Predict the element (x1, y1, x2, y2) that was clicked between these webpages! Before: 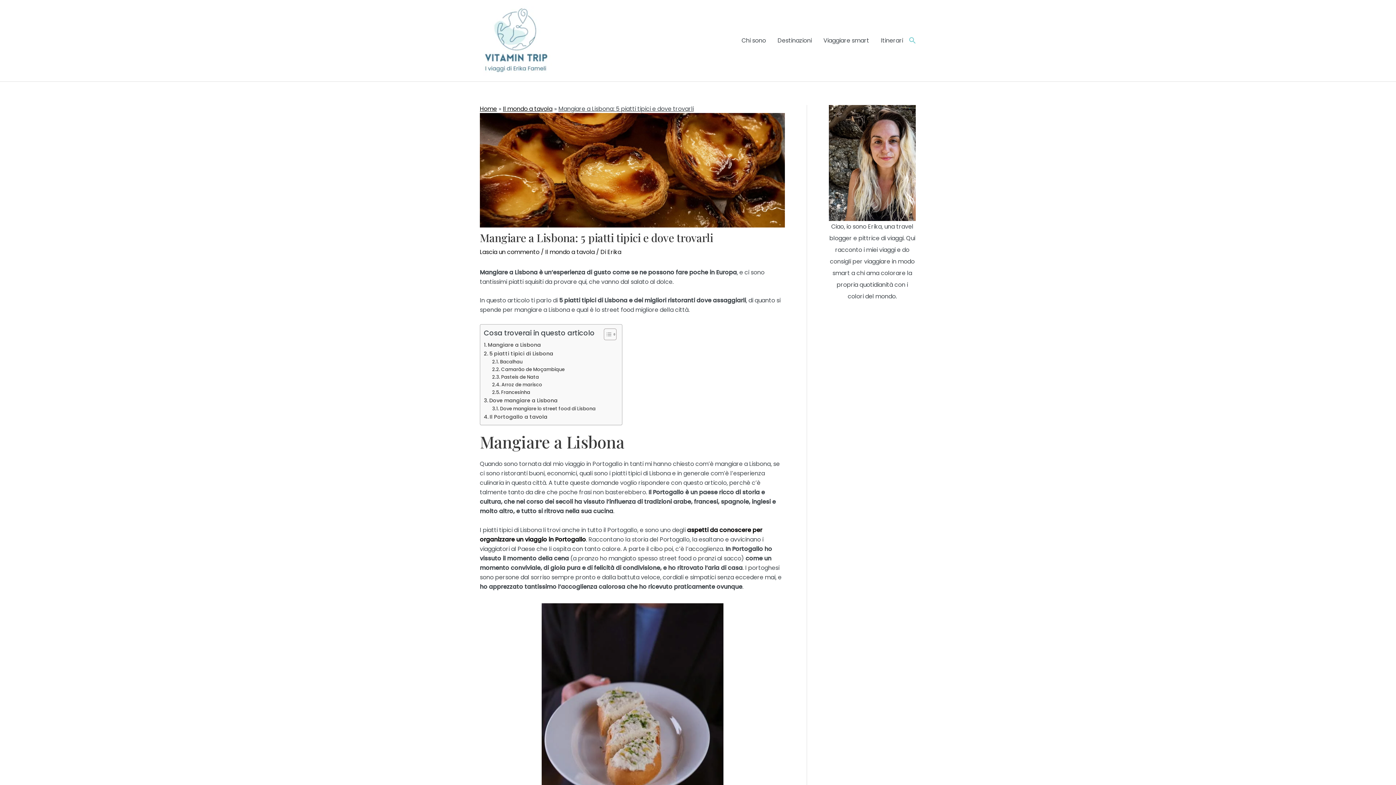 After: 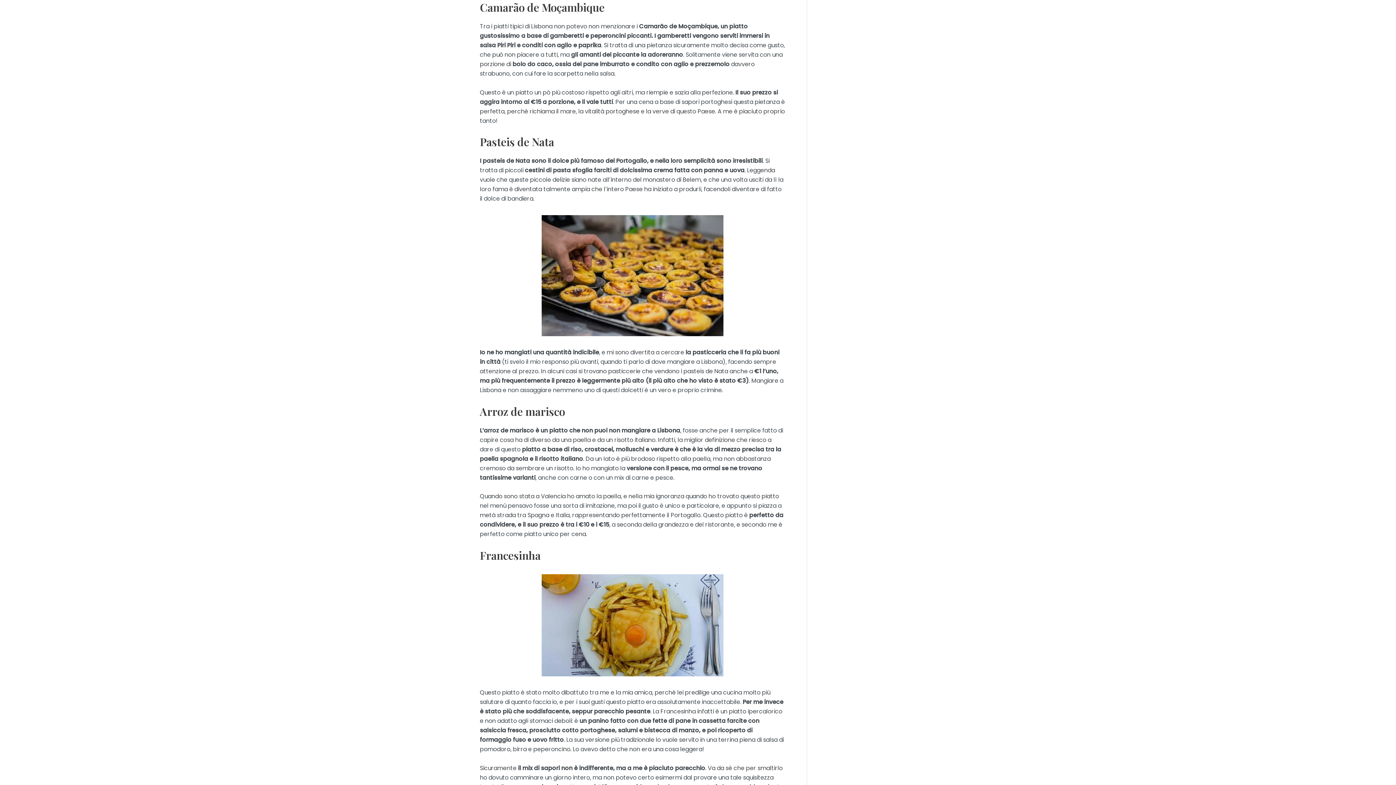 Action: label: Camarão de Moçambique bbox: (492, 366, 564, 373)